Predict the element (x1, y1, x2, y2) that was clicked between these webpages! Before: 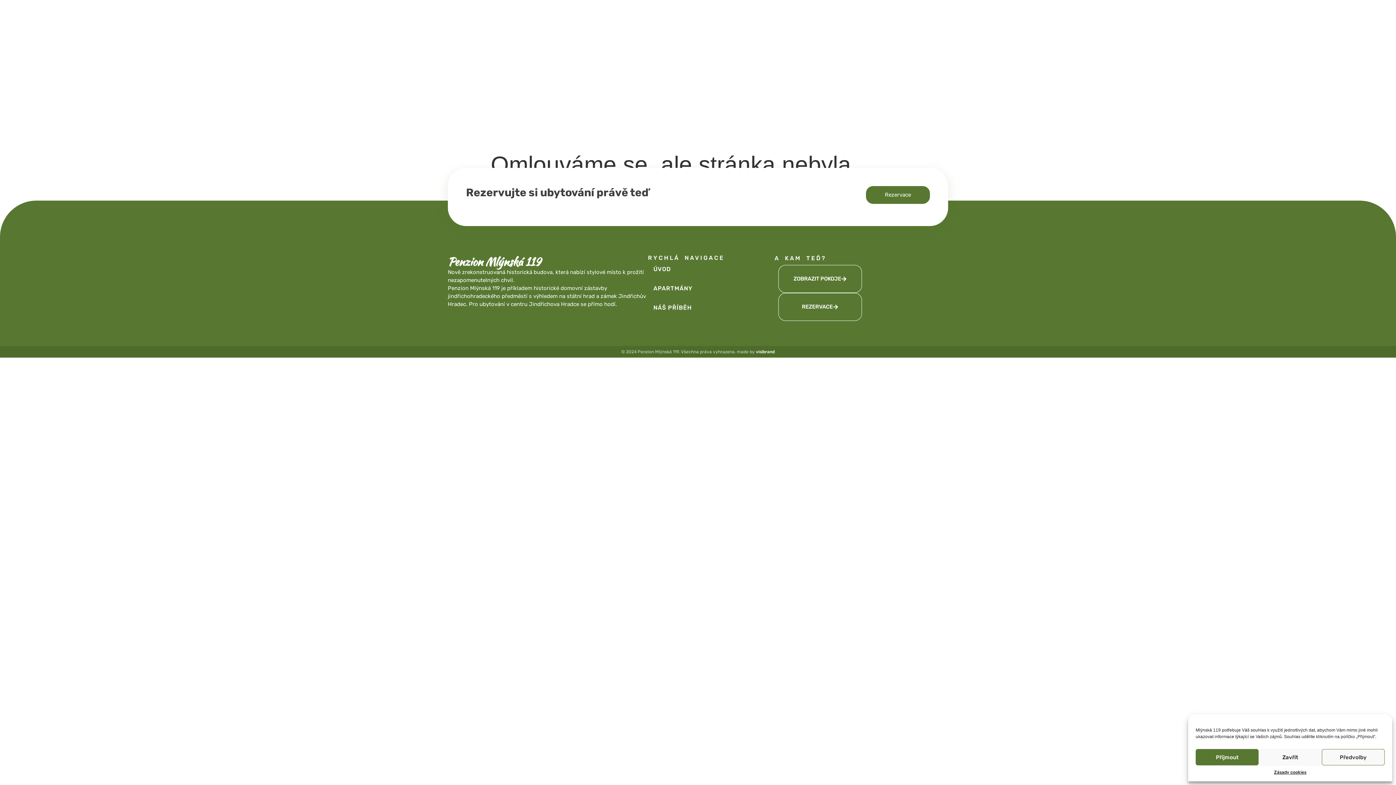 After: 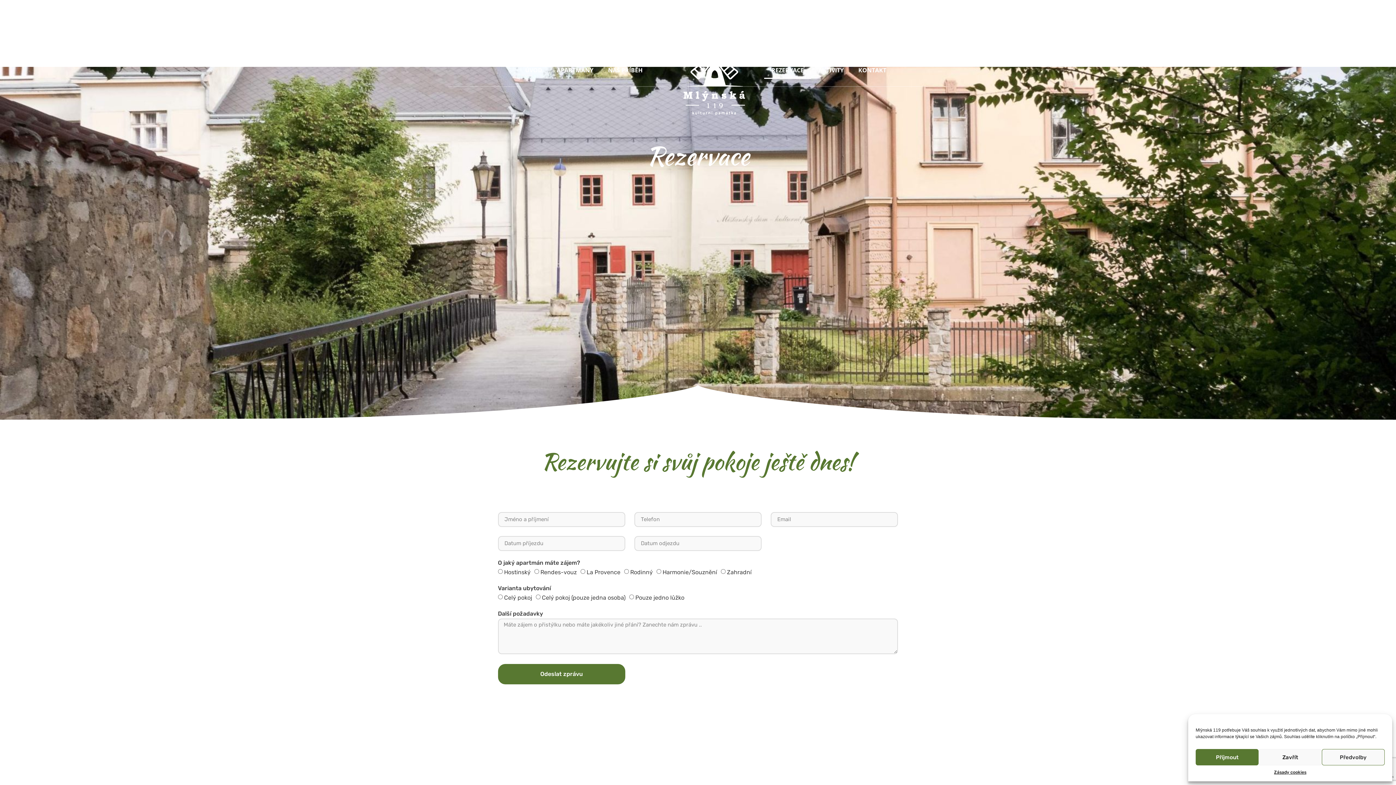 Action: label: REZERVACE bbox: (778, 293, 862, 321)